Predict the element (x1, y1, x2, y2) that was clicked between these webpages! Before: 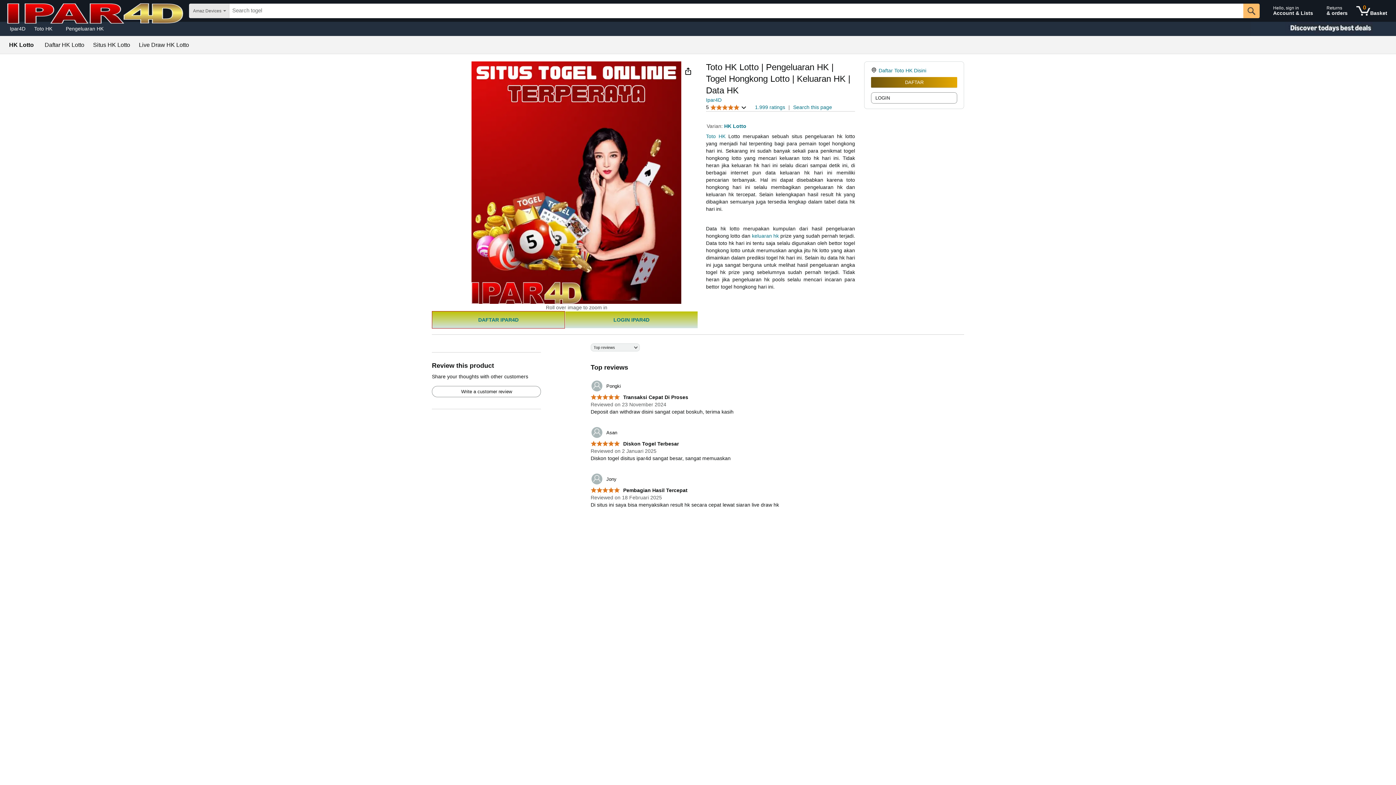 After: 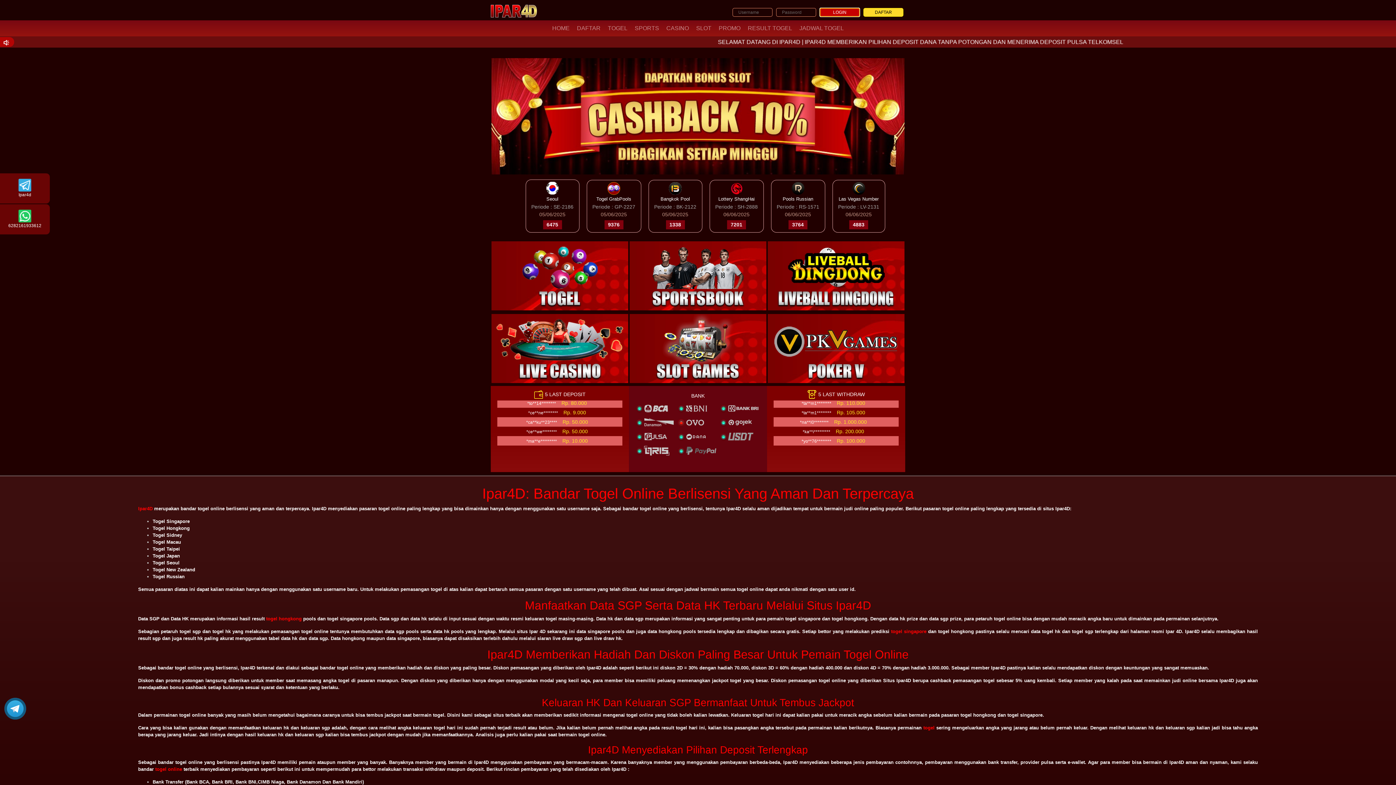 Action: bbox: (1323, 1, 1351, 20) label: Returns
& orders